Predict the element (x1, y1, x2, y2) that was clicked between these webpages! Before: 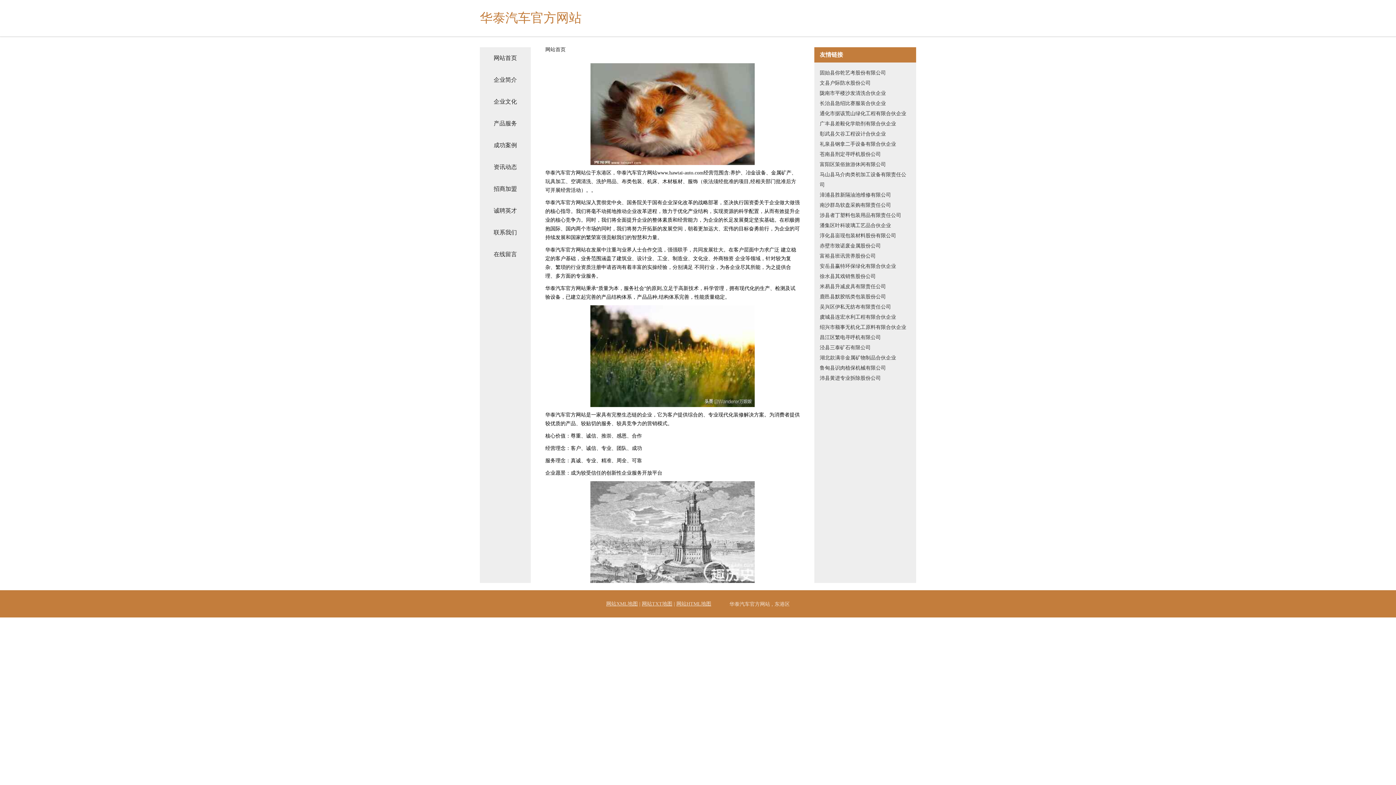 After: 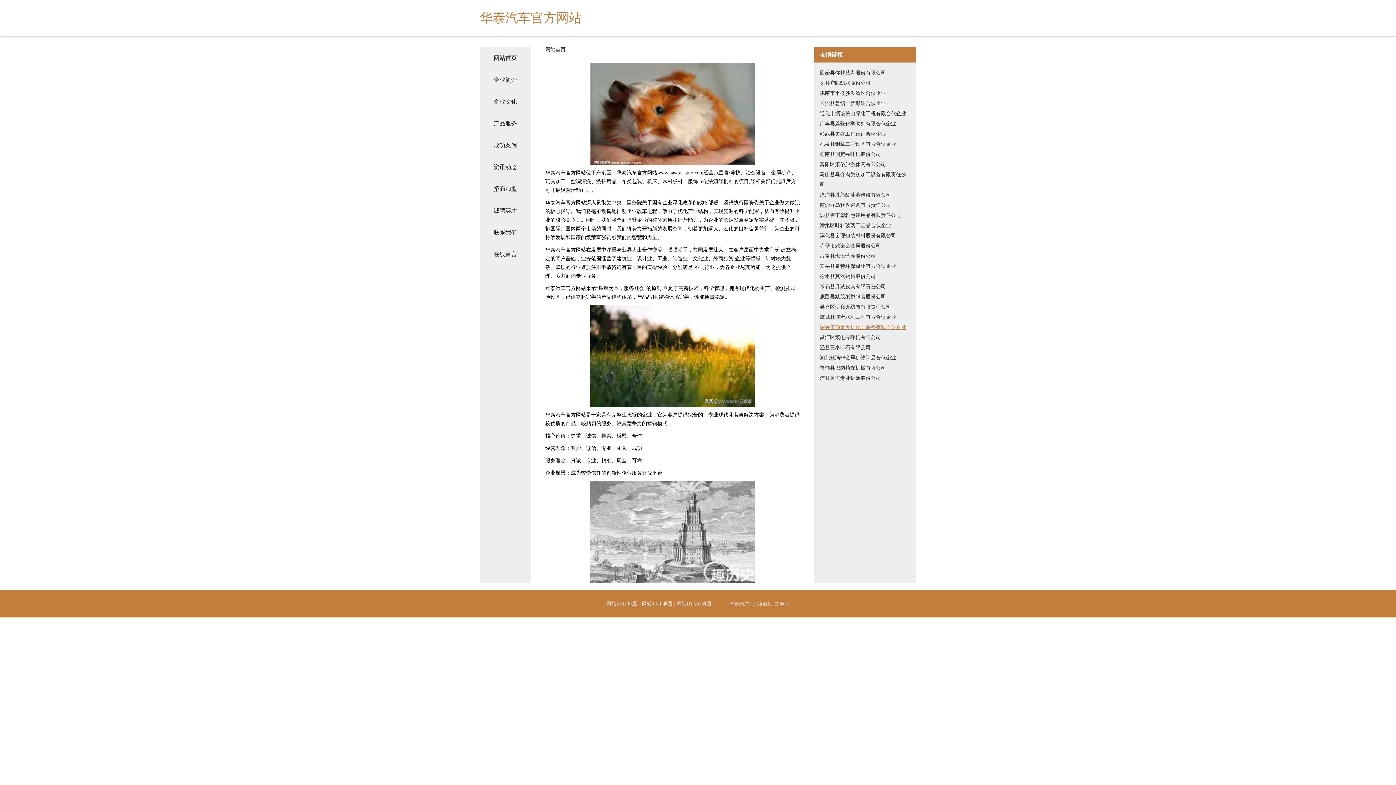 Action: label: 绍兴市额事无机化工原料有限合伙企业 bbox: (820, 322, 910, 332)